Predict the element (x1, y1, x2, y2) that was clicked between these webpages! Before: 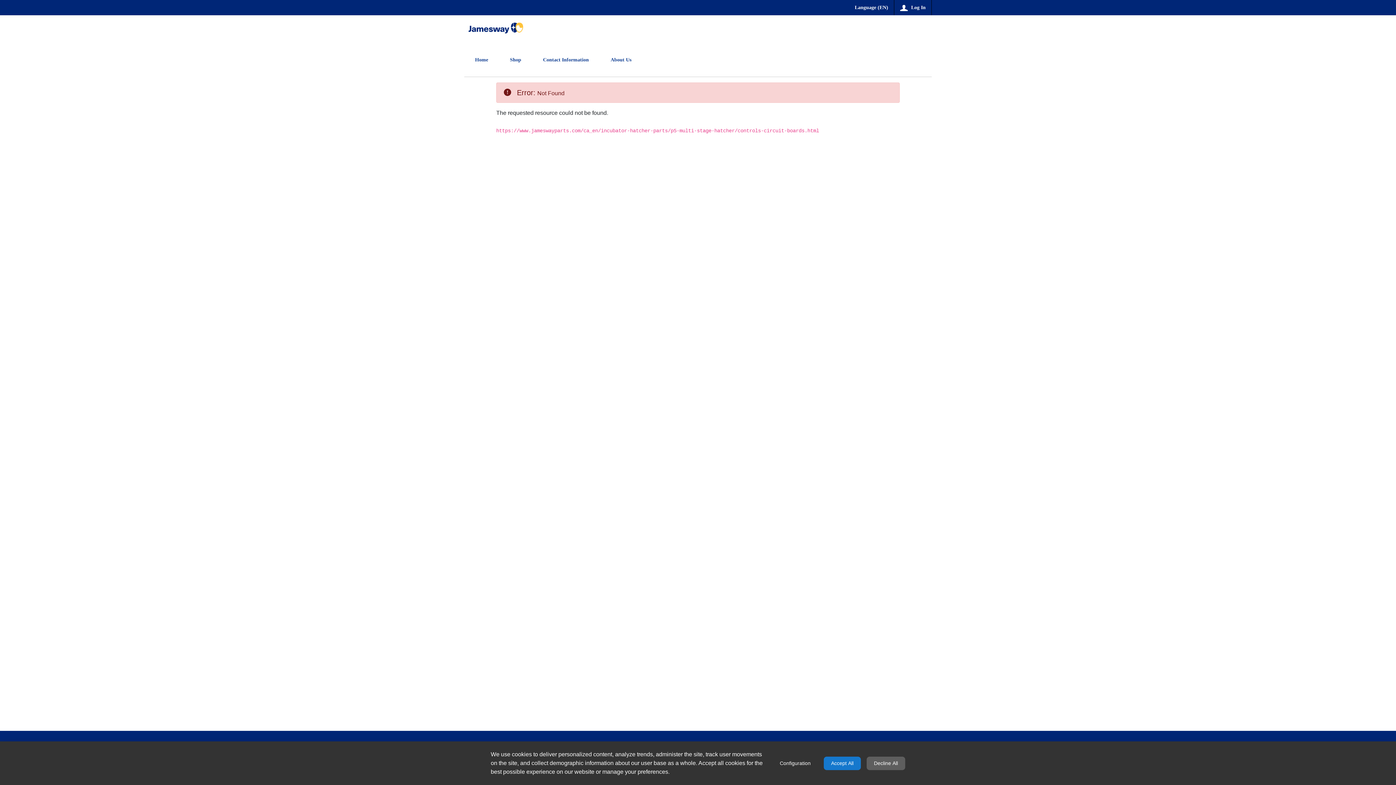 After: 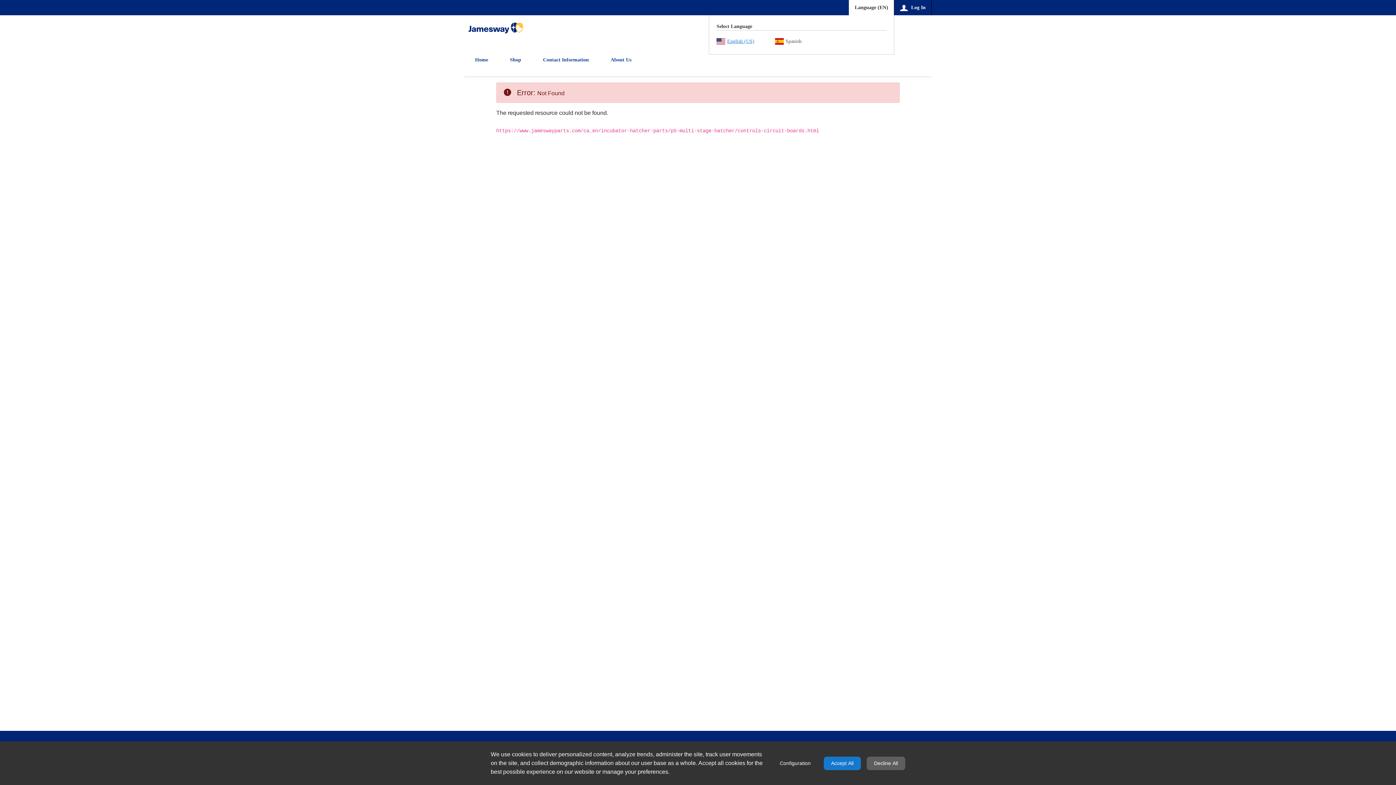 Action: label: Language () bbox: (849, 0, 894, 15)